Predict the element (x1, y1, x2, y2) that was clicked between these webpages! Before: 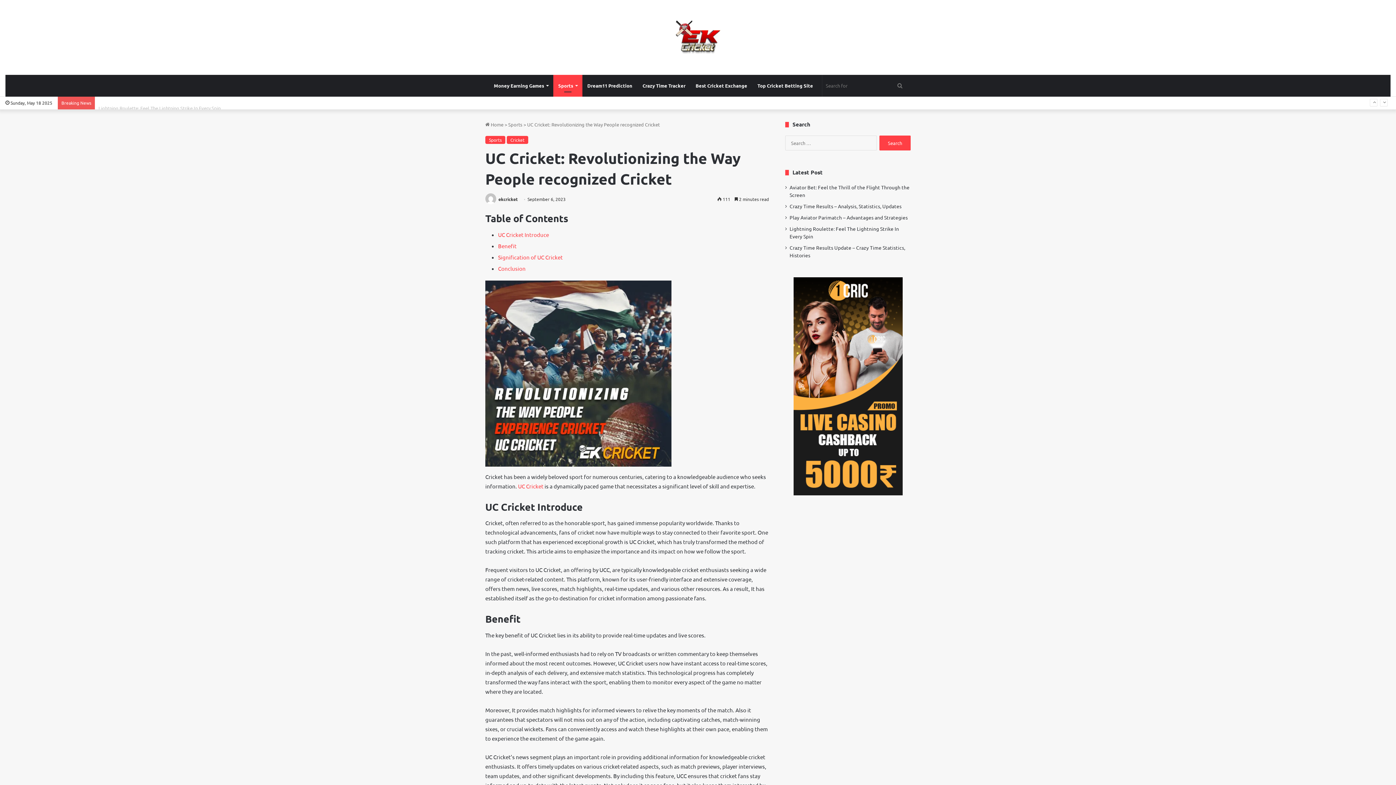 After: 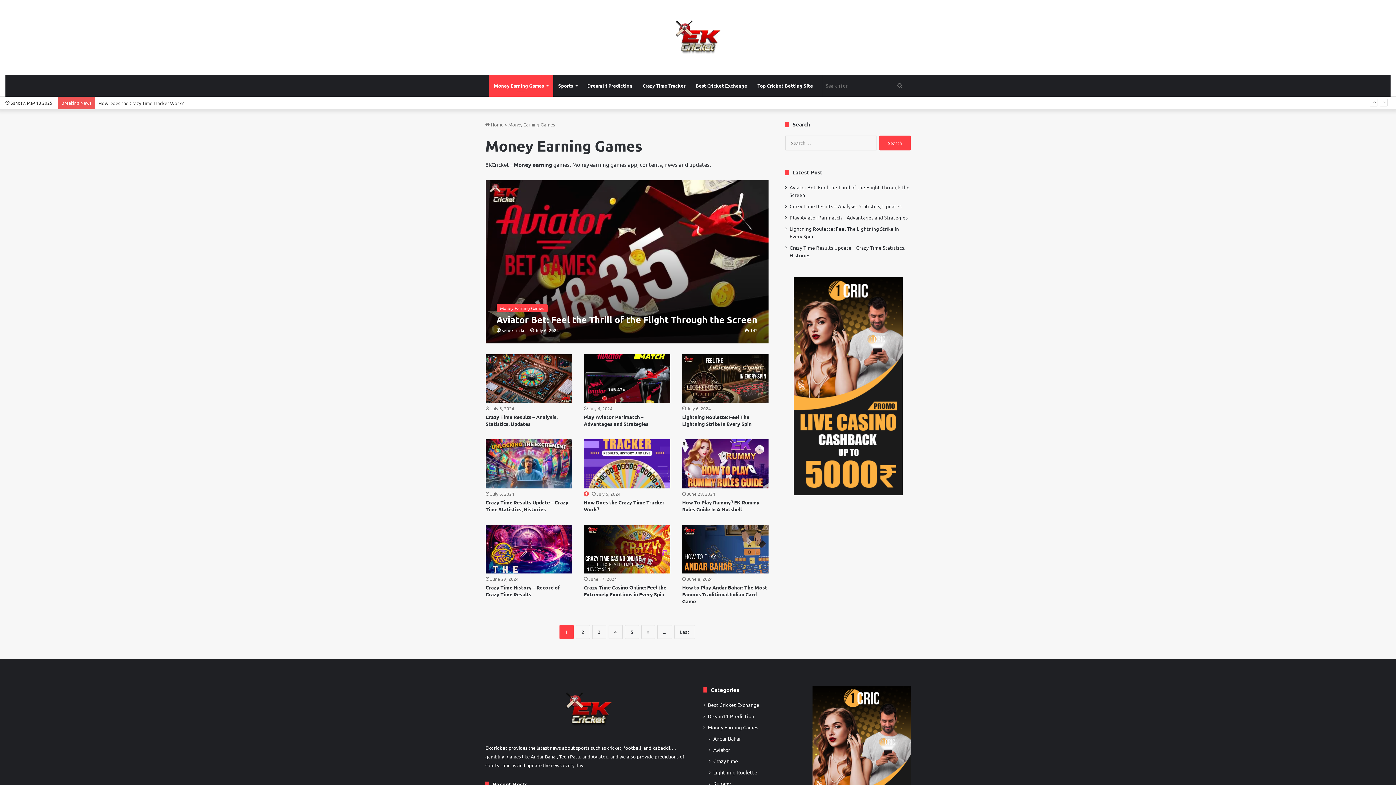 Action: label: Money Earning Games bbox: (488, 74, 553, 96)